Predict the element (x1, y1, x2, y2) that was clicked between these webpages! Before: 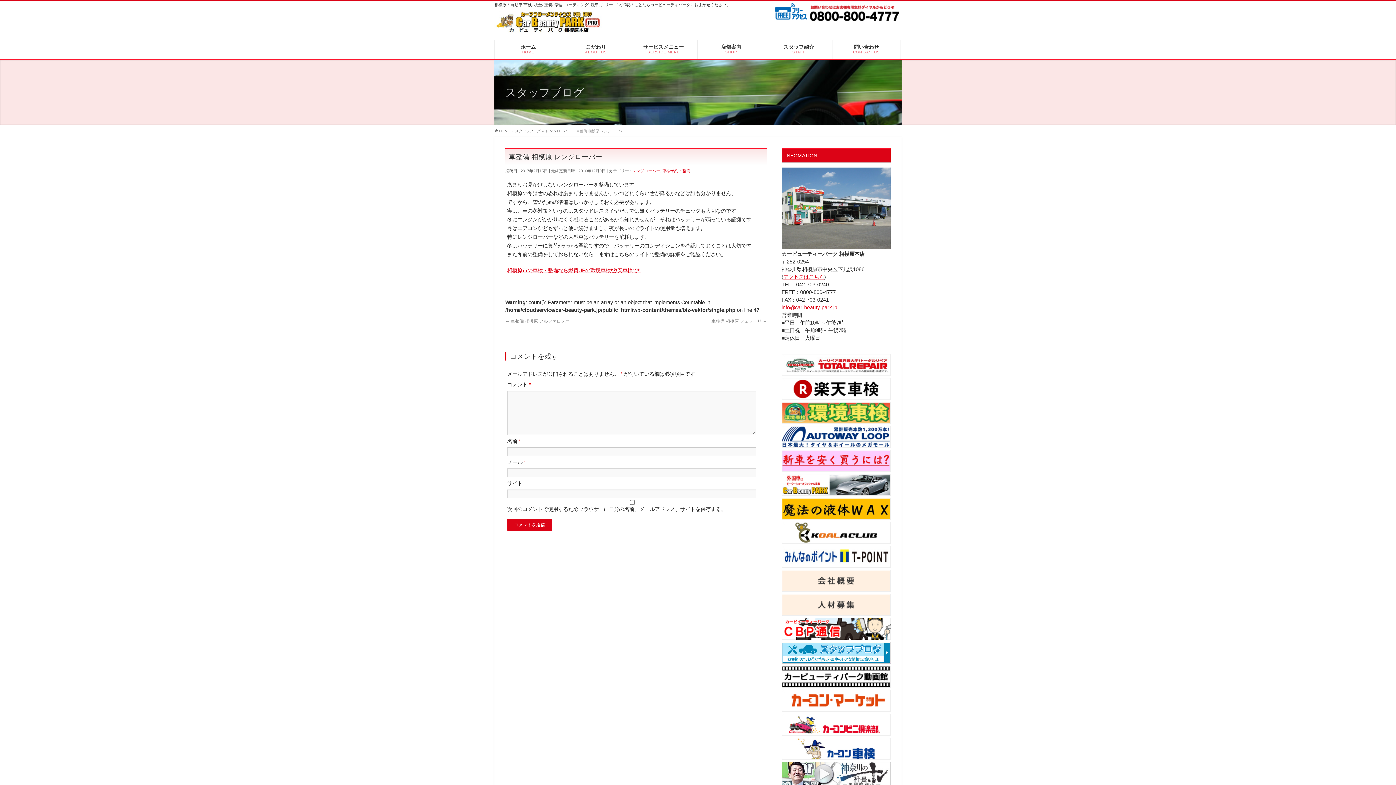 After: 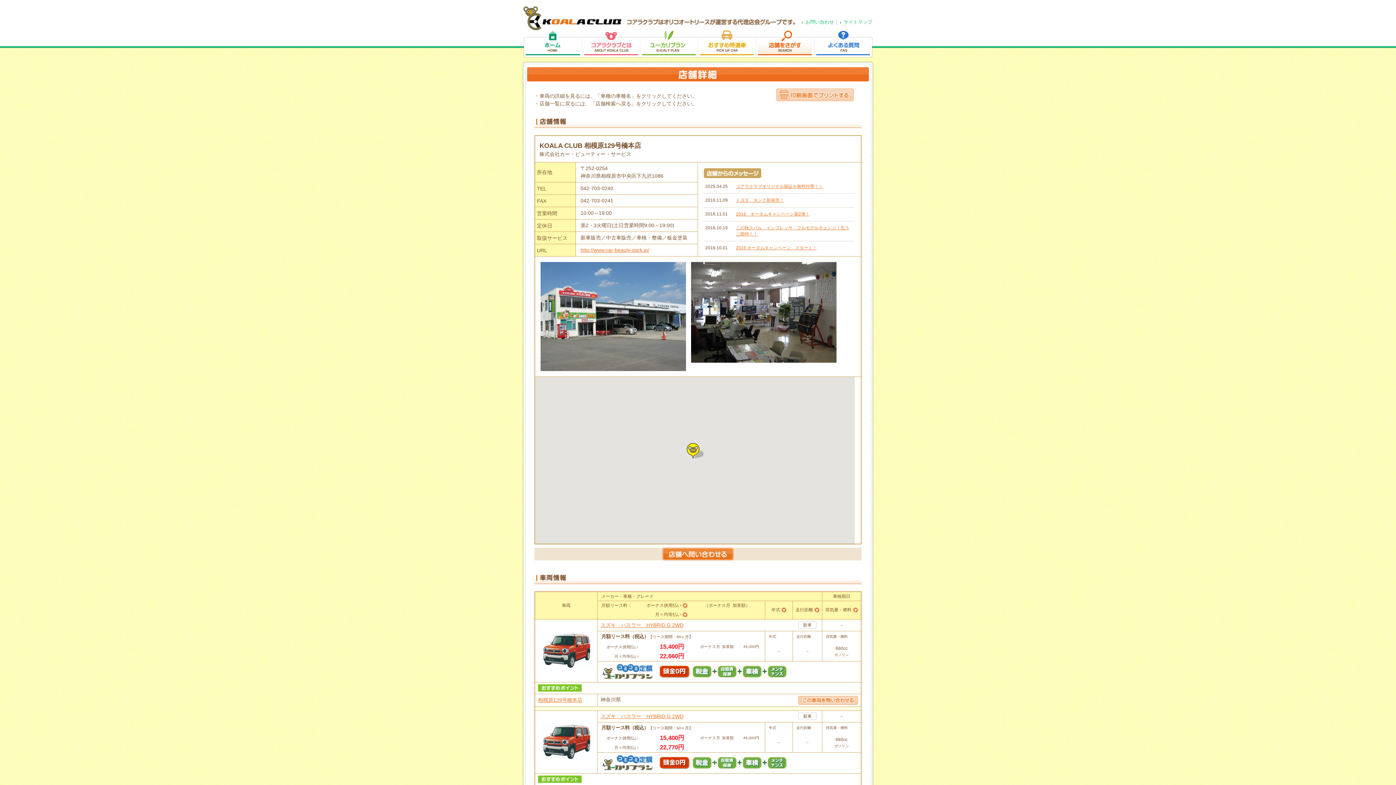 Action: bbox: (781, 521, 890, 545)